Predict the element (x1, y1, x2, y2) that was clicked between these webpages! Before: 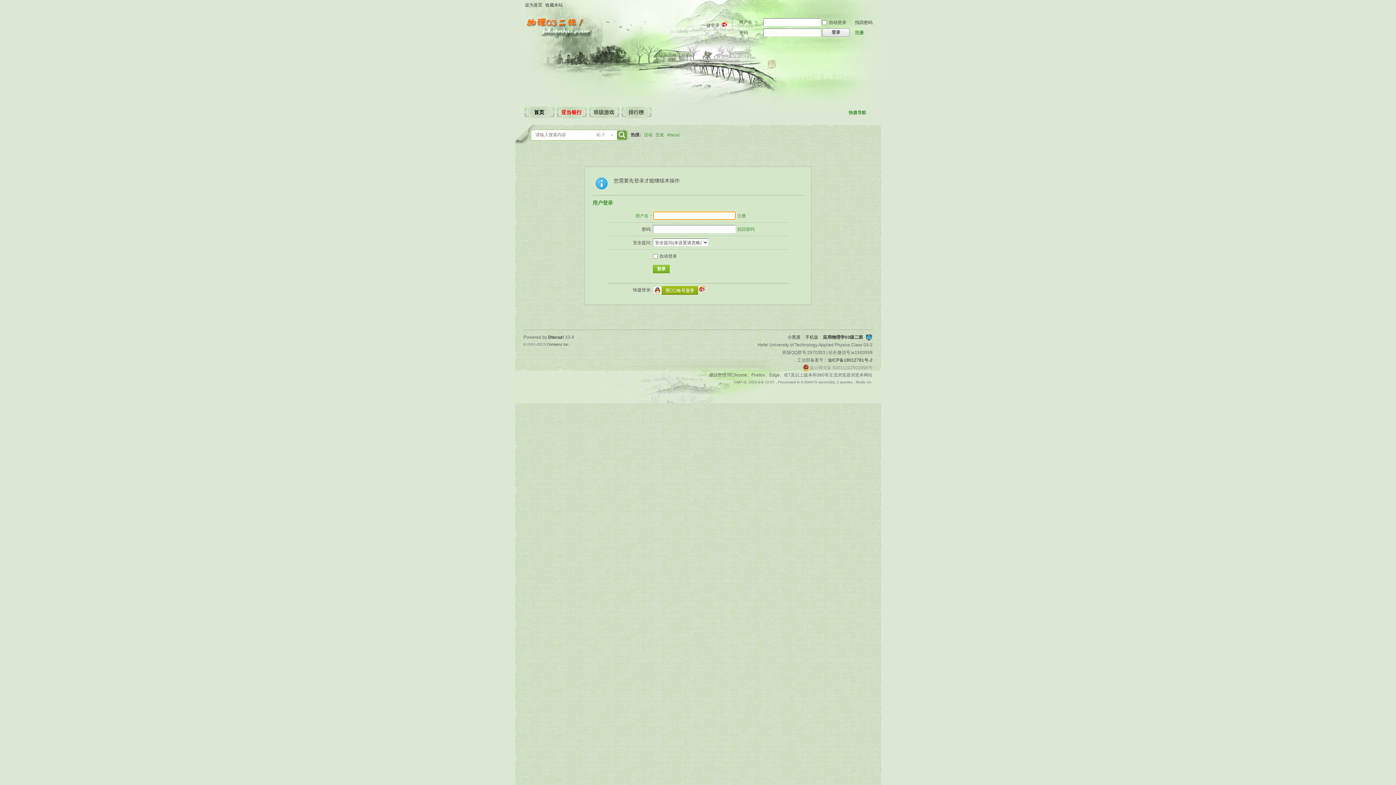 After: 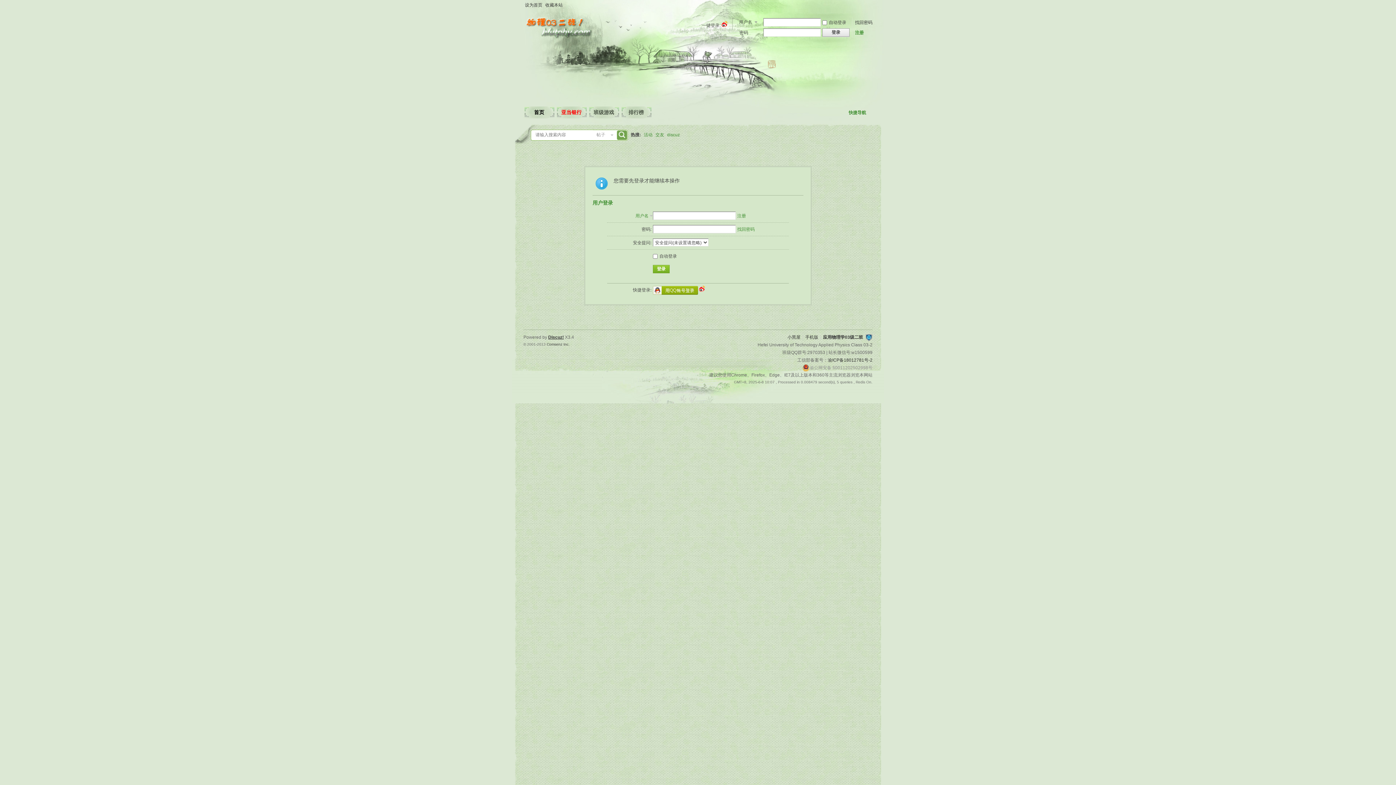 Action: bbox: (548, 334, 564, 340) label: Discuz!